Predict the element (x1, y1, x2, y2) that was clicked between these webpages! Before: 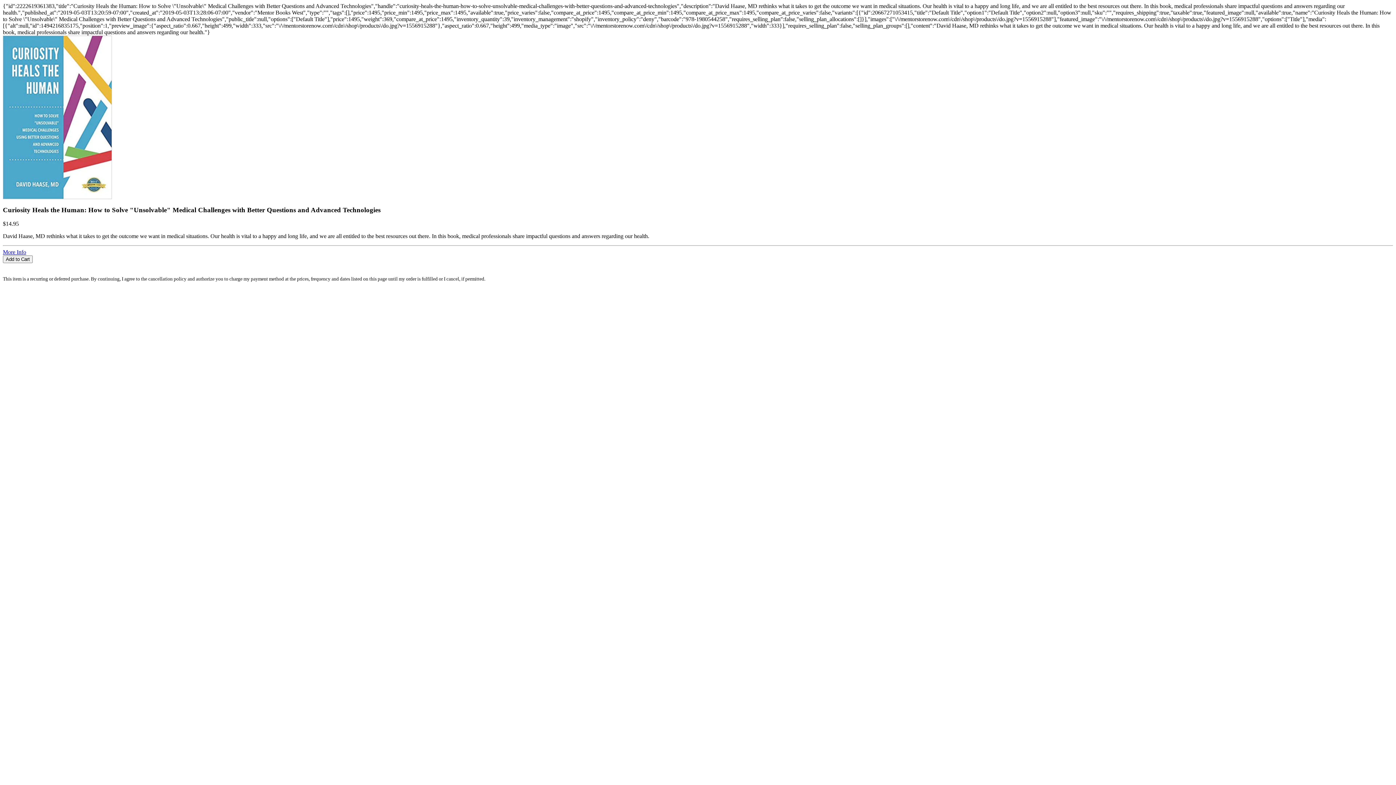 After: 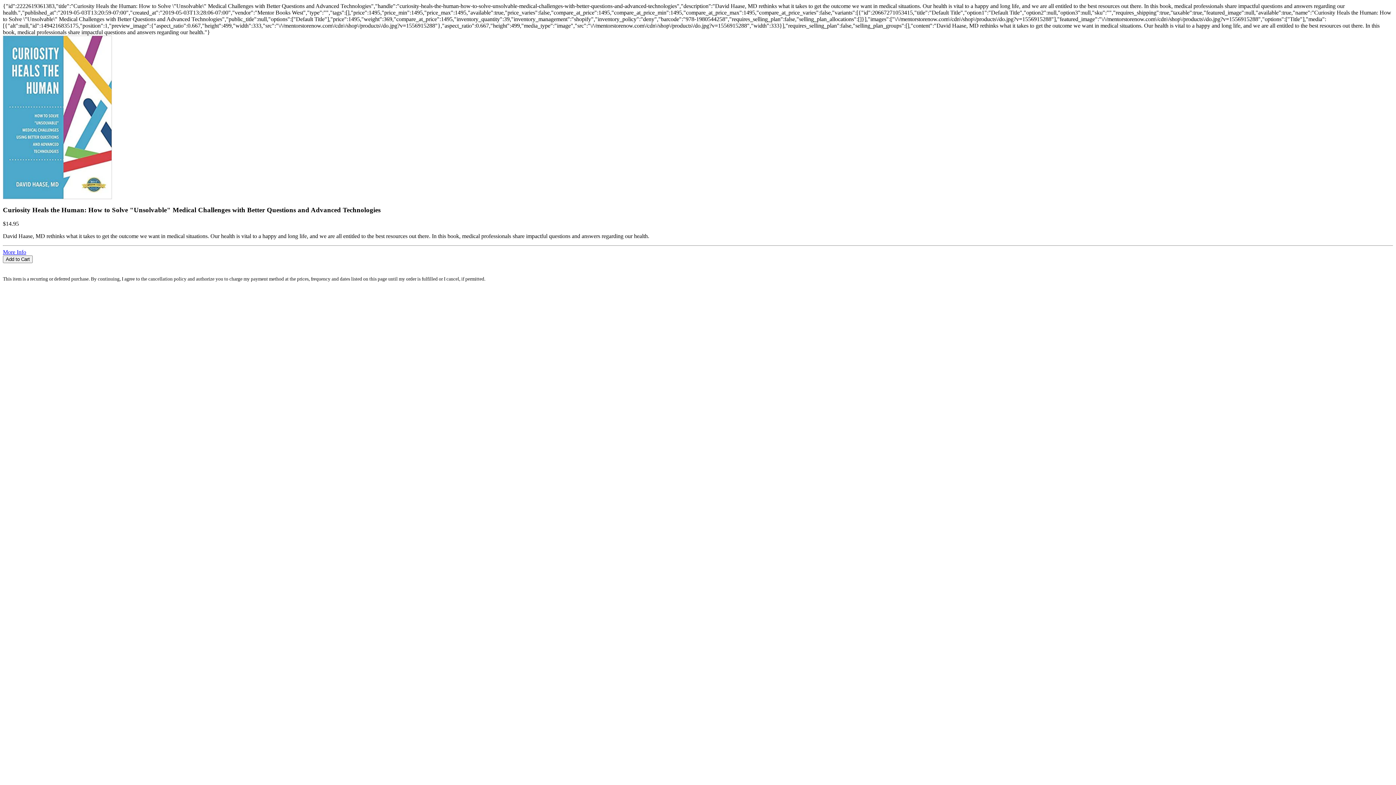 Action: bbox: (2, 263, 1393, 269) label:  